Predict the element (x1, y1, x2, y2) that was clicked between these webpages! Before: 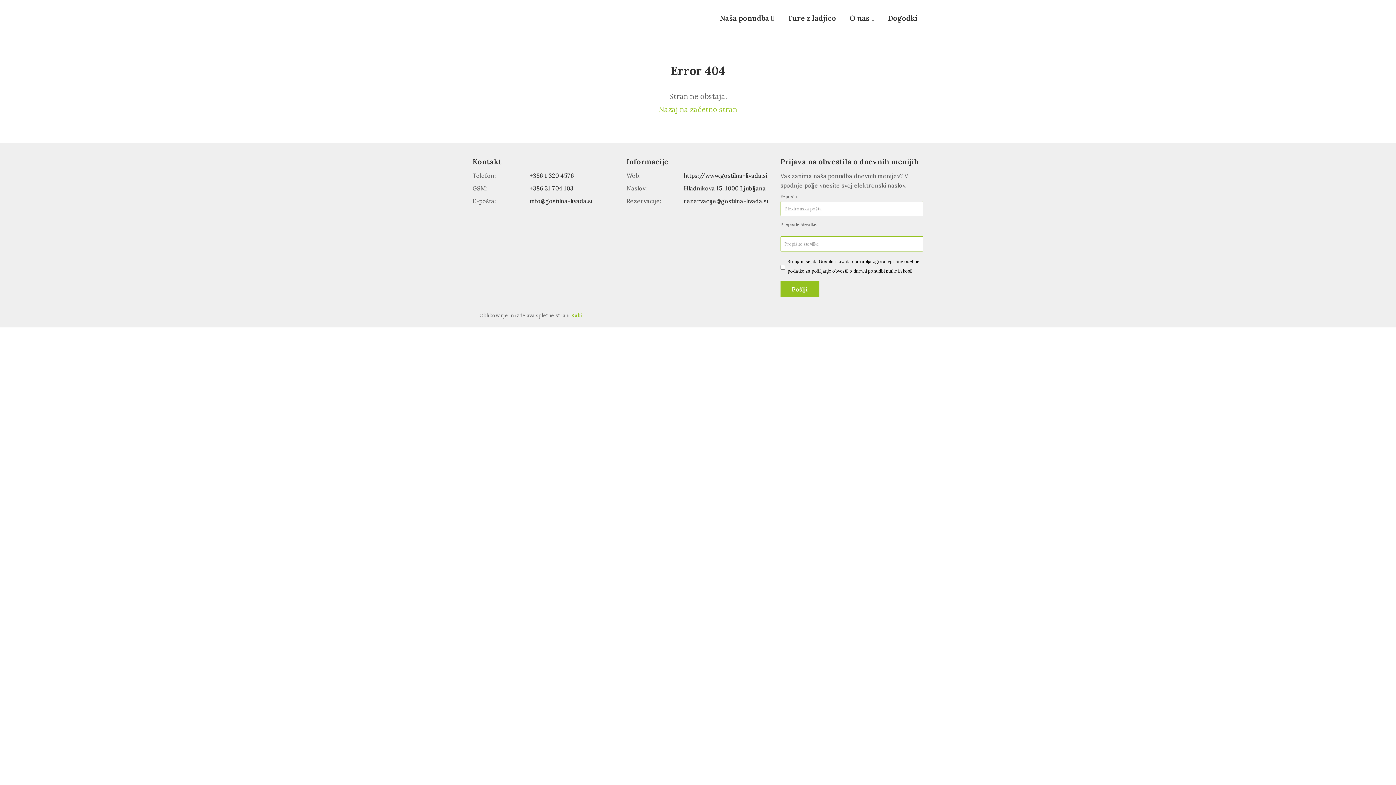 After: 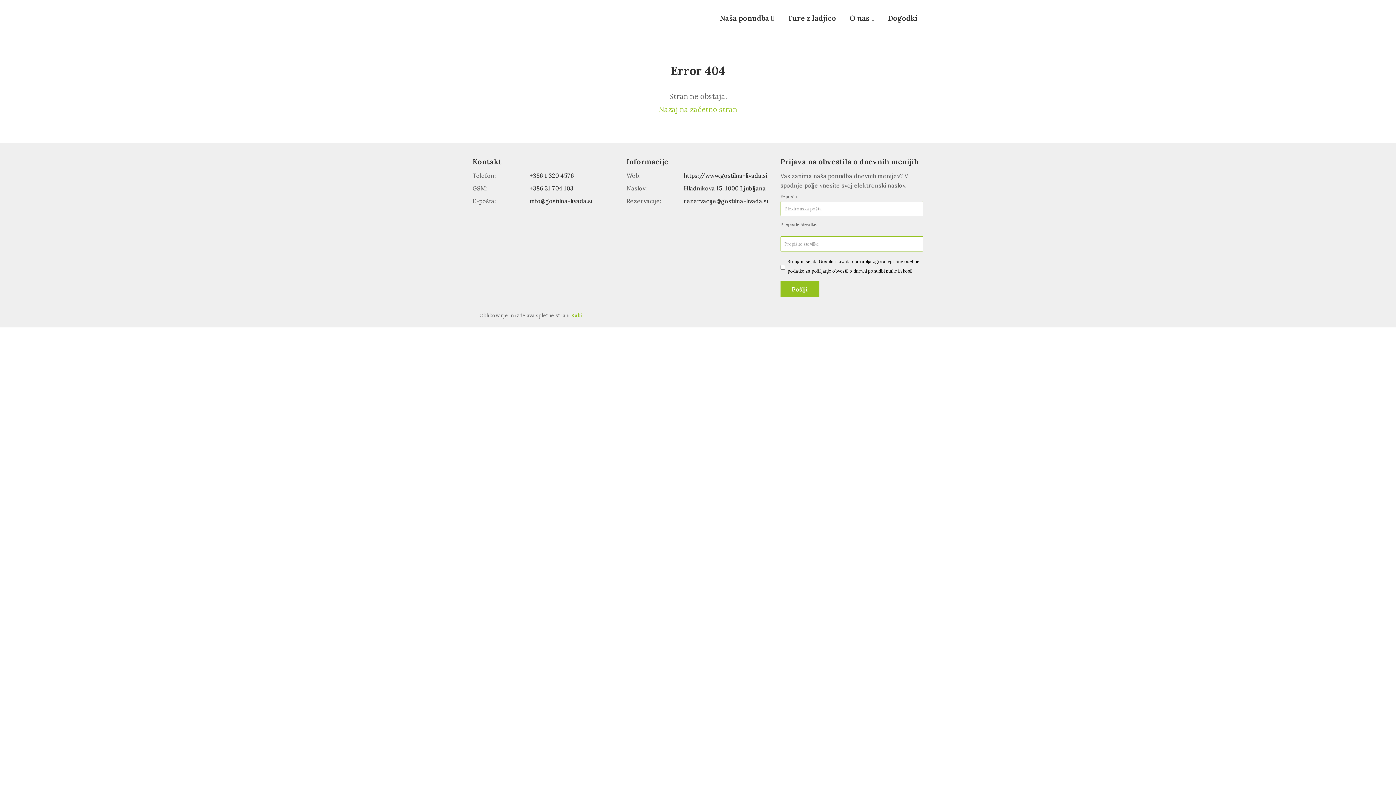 Action: label: Oblikovanje in izdelava spletne strani Kabi bbox: (472, 312, 582, 318)